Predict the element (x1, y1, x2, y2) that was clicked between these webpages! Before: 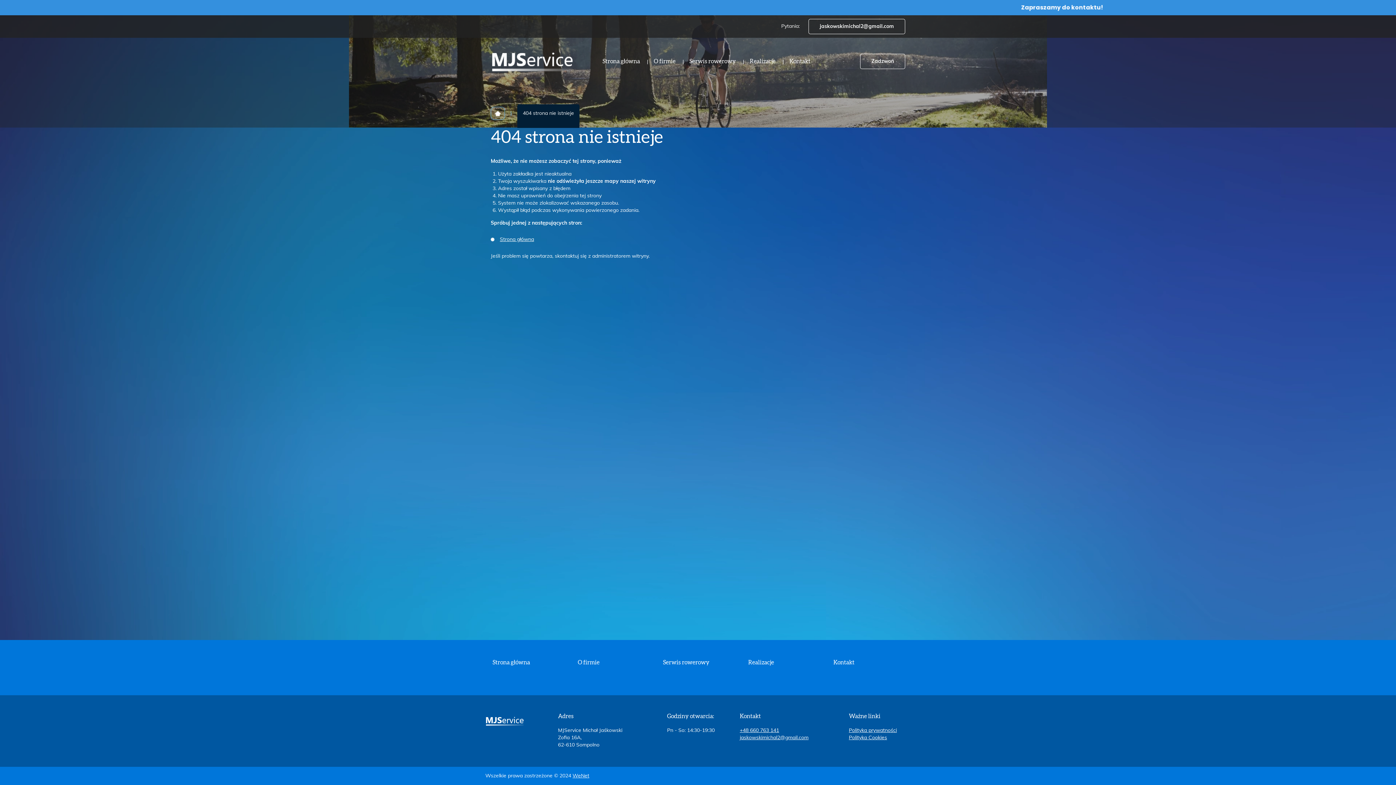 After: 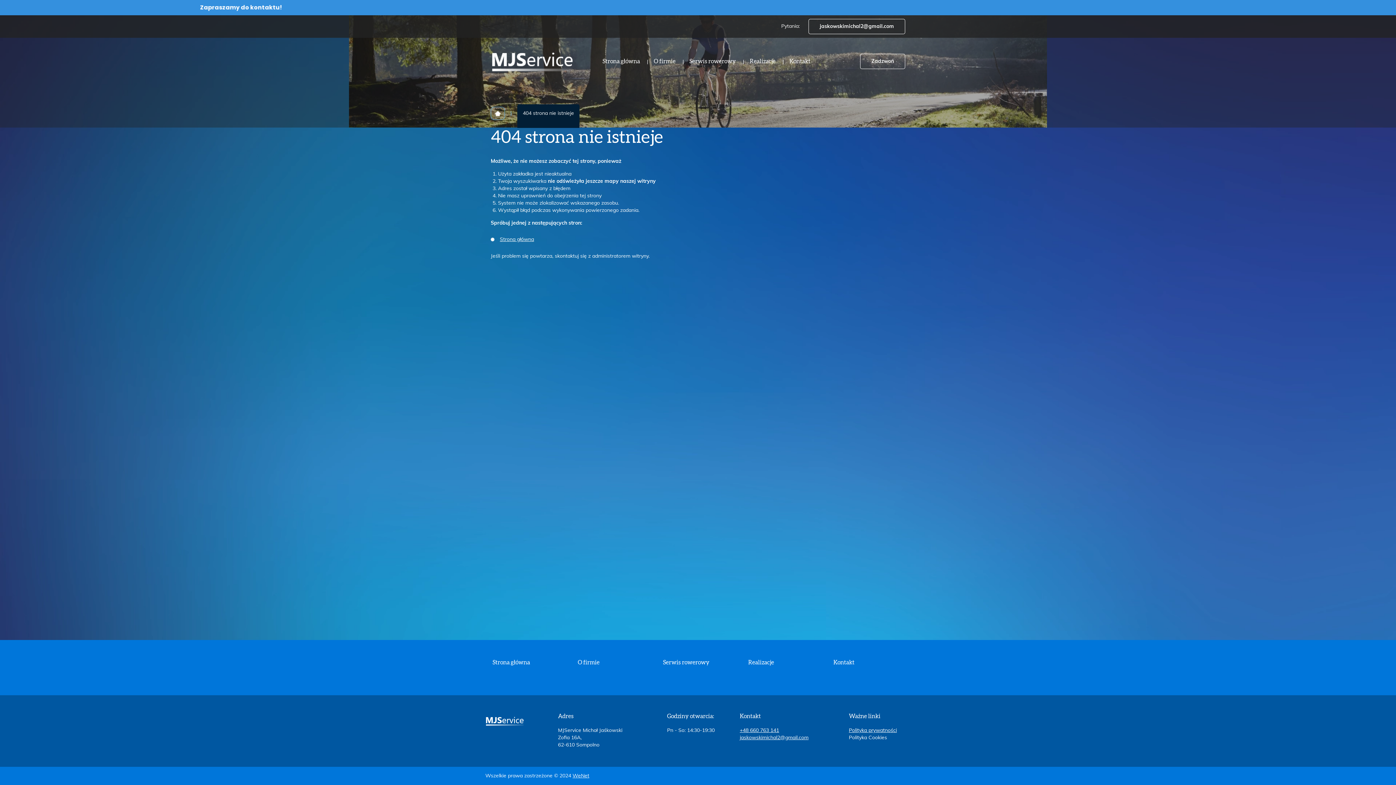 Action: bbox: (849, 735, 887, 740) label: Polityka Cookies